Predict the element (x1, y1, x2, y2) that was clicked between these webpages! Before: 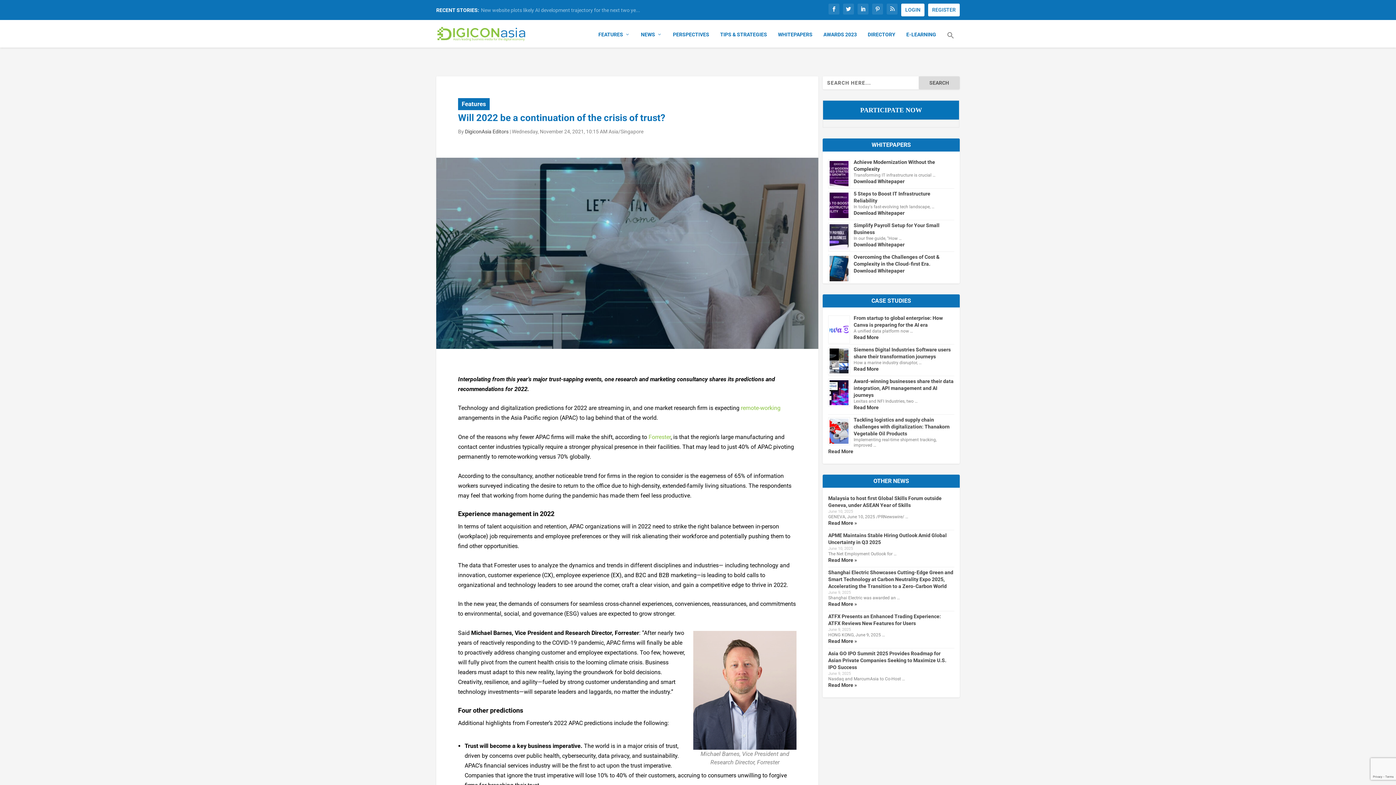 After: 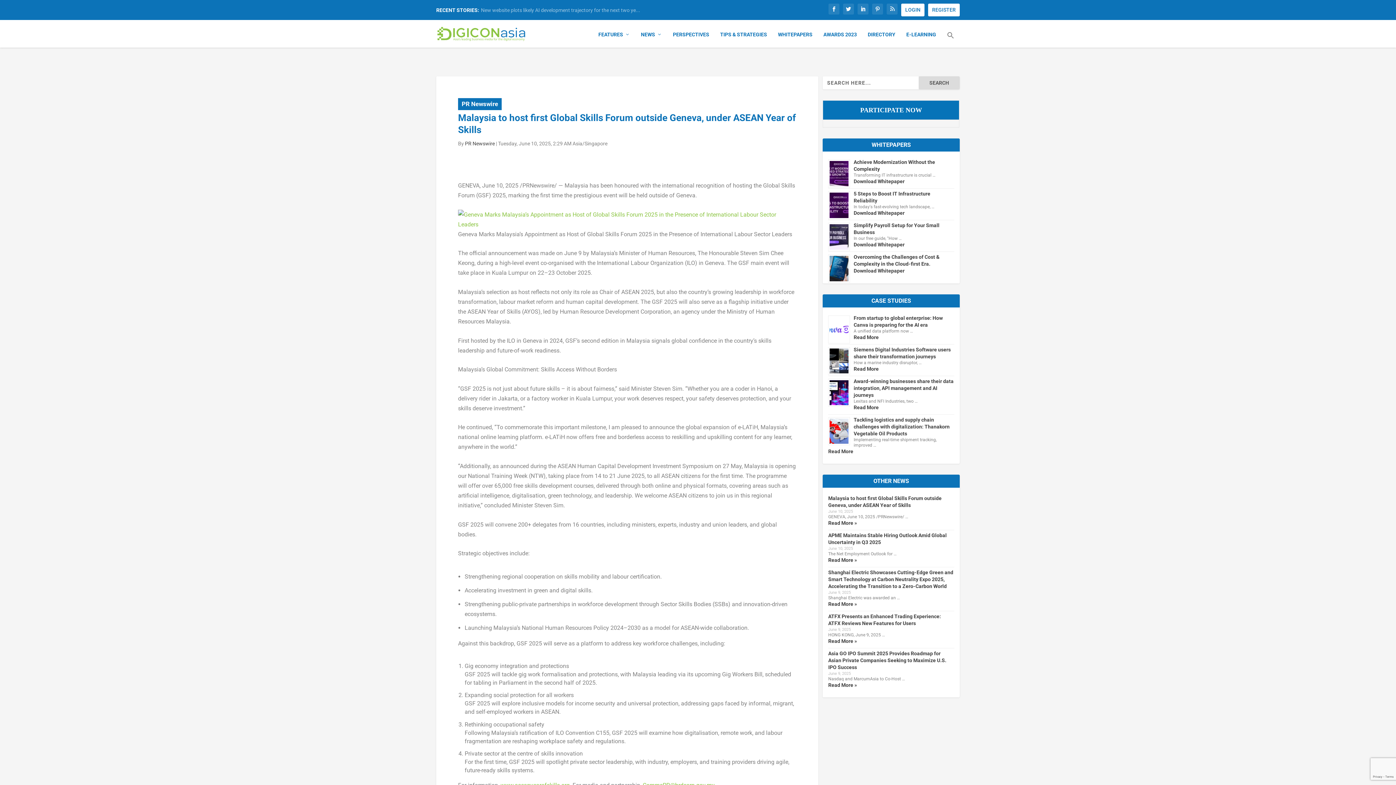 Action: bbox: (828, 519, 954, 526) label: Read More »